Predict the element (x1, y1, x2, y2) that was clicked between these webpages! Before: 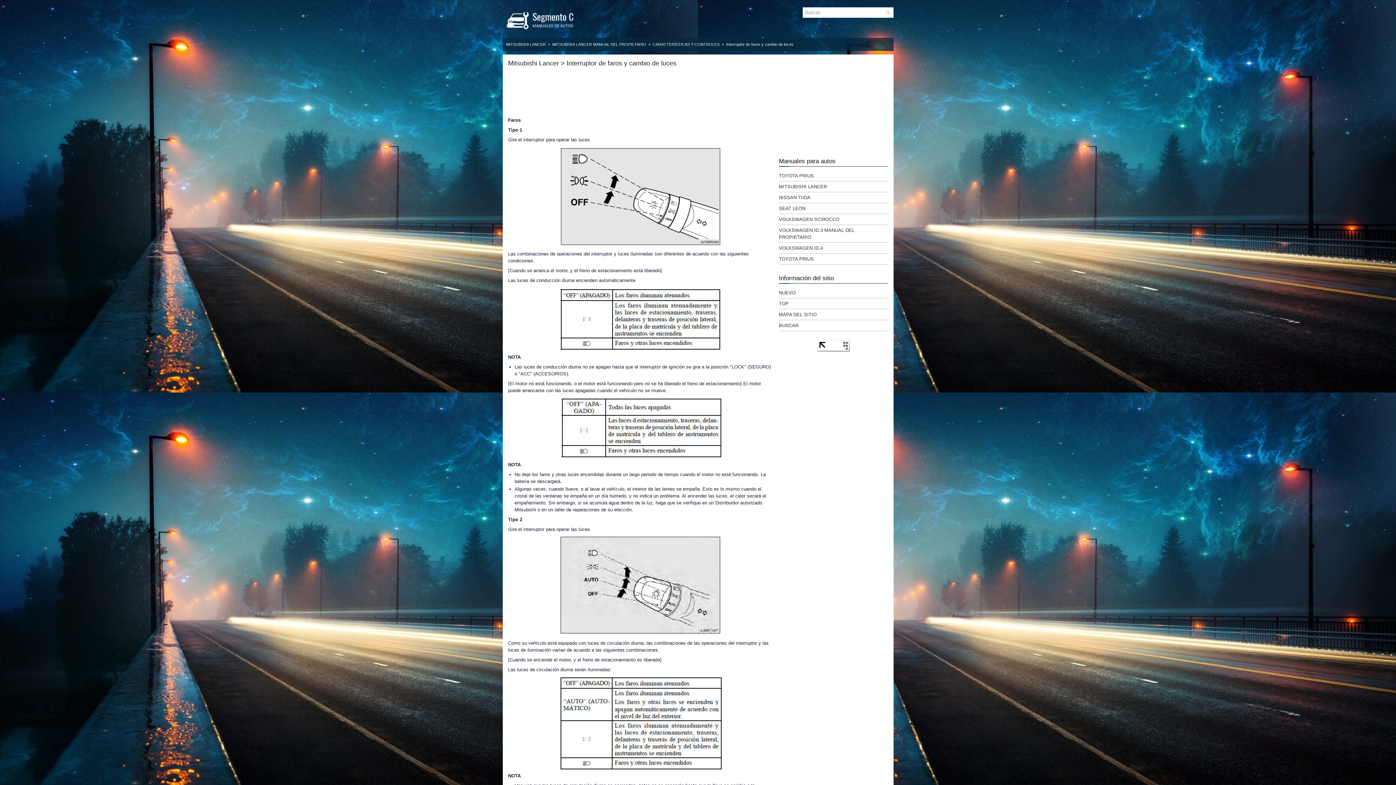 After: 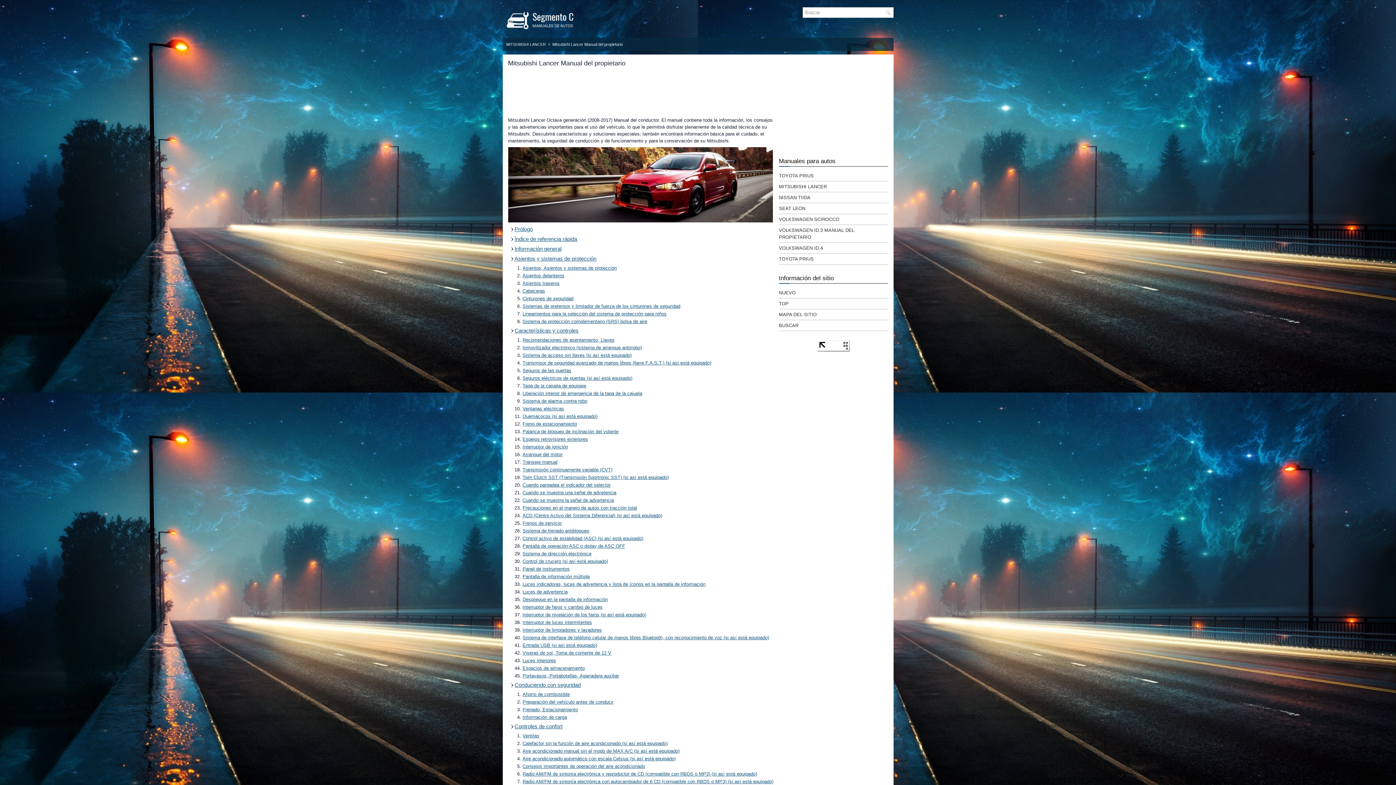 Action: bbox: (552, 42, 646, 46) label: MITSUBISHI LANCER MANUAL DEL PROPIETARIO